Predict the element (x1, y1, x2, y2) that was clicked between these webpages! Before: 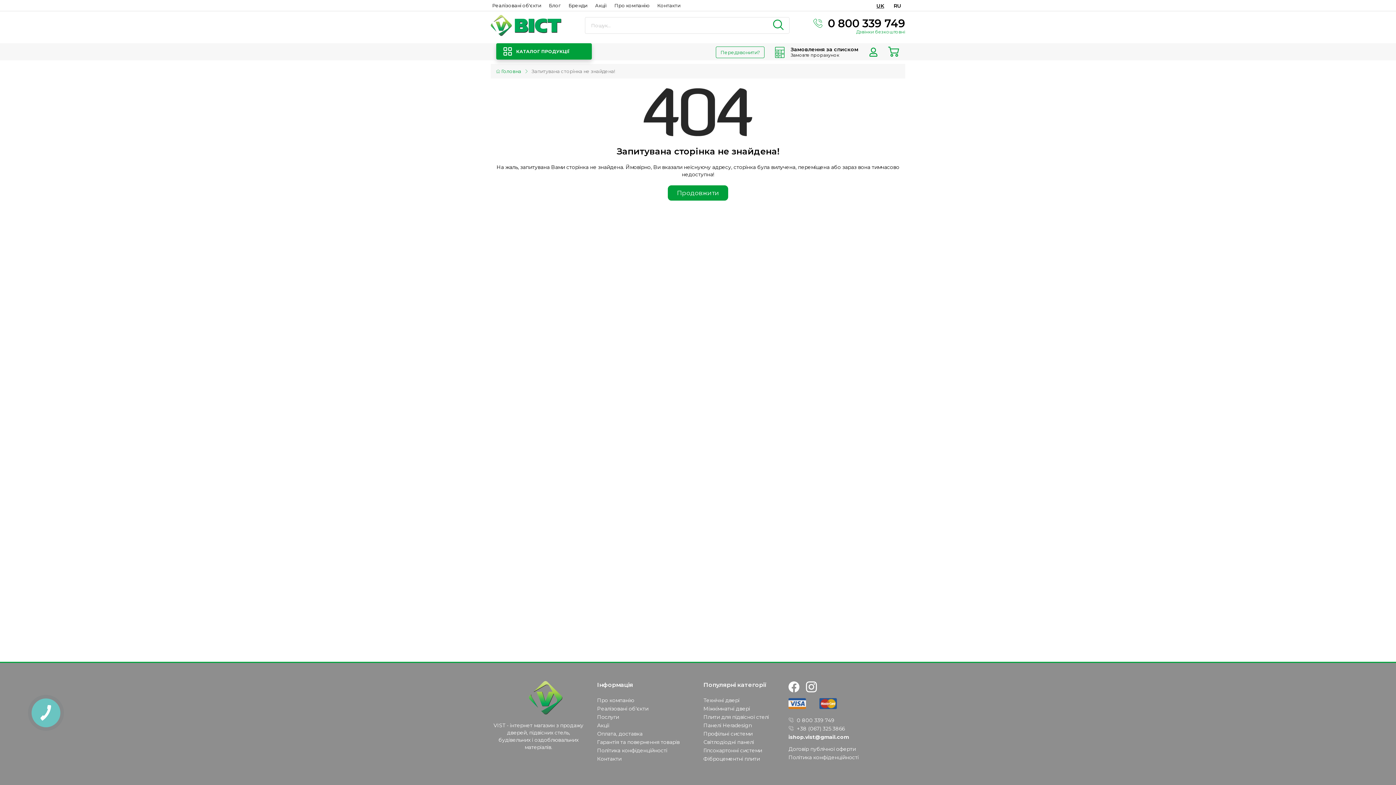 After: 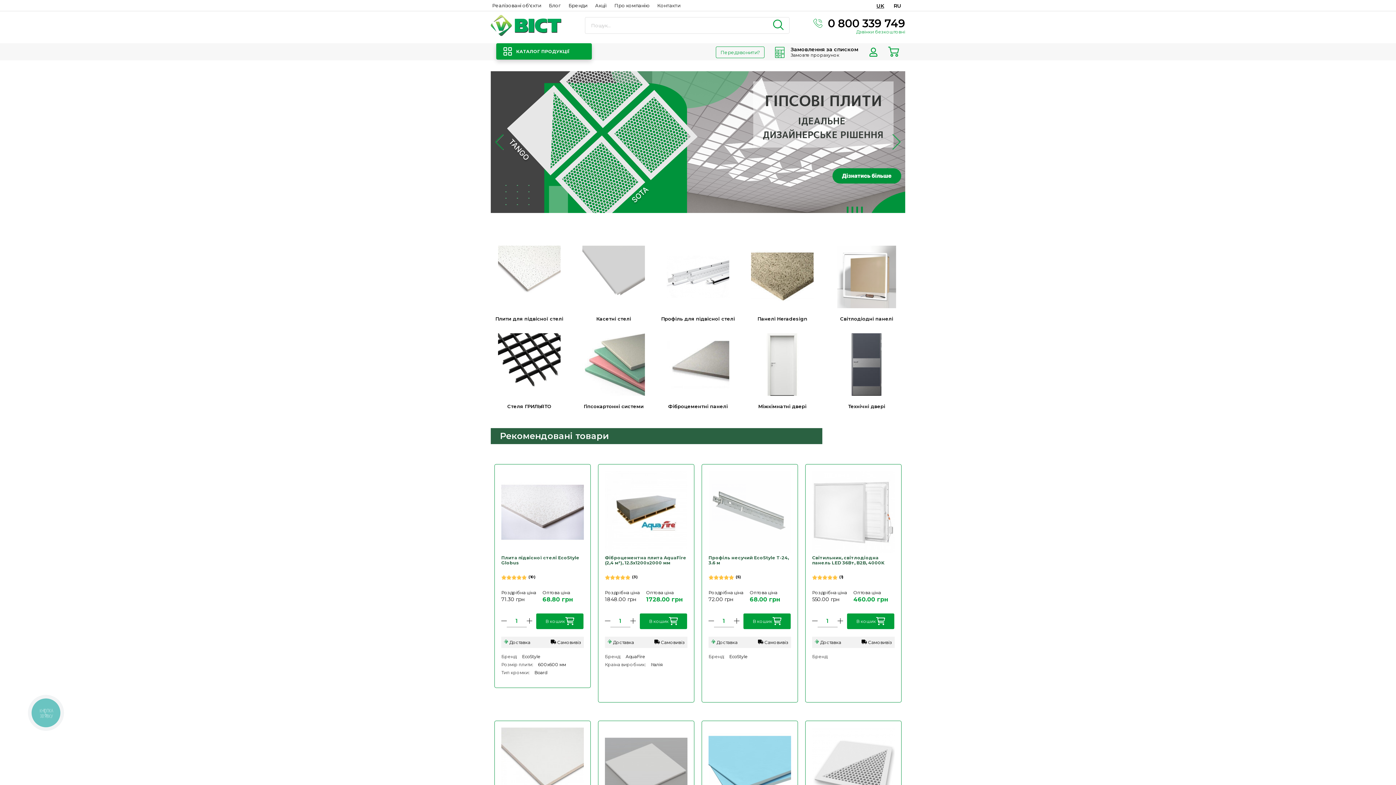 Action: bbox: (490, 14, 561, 35)